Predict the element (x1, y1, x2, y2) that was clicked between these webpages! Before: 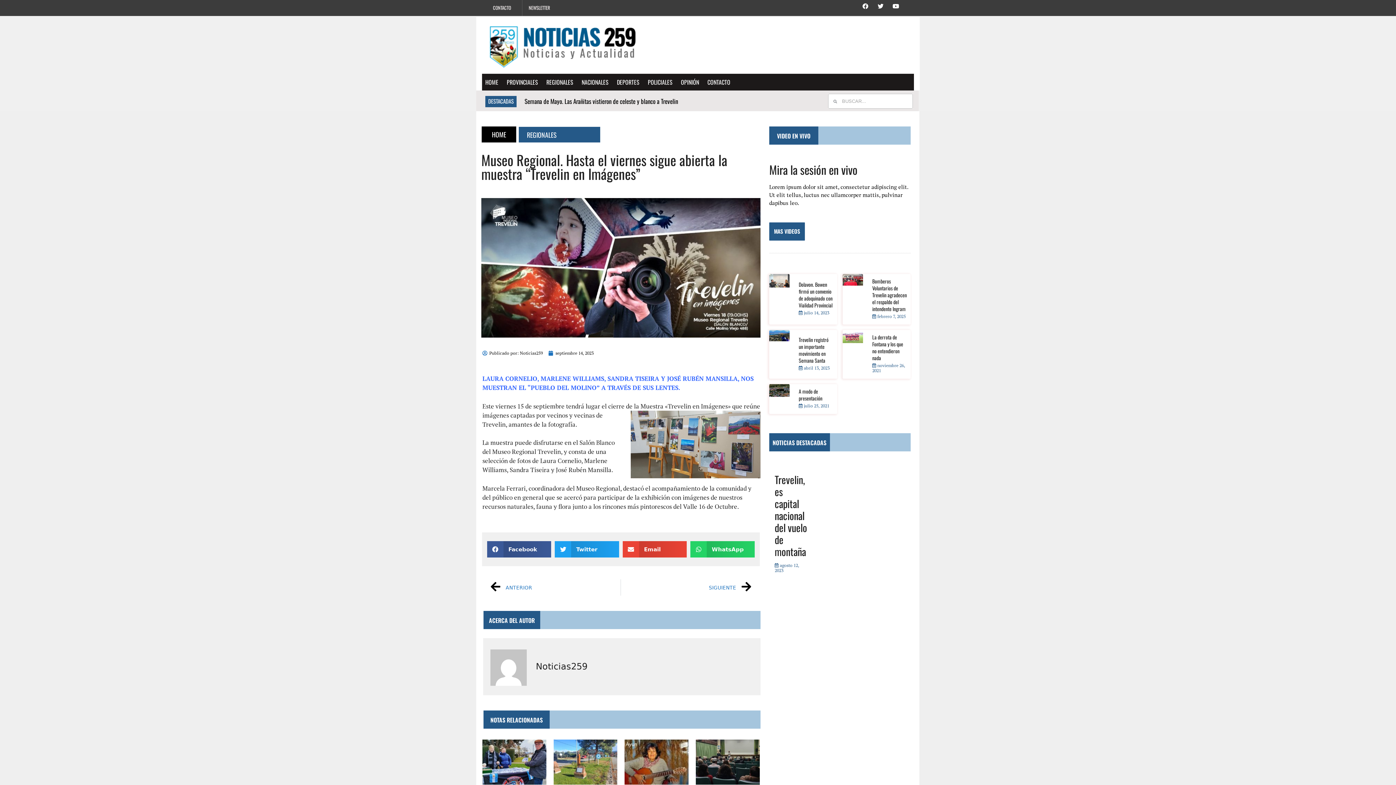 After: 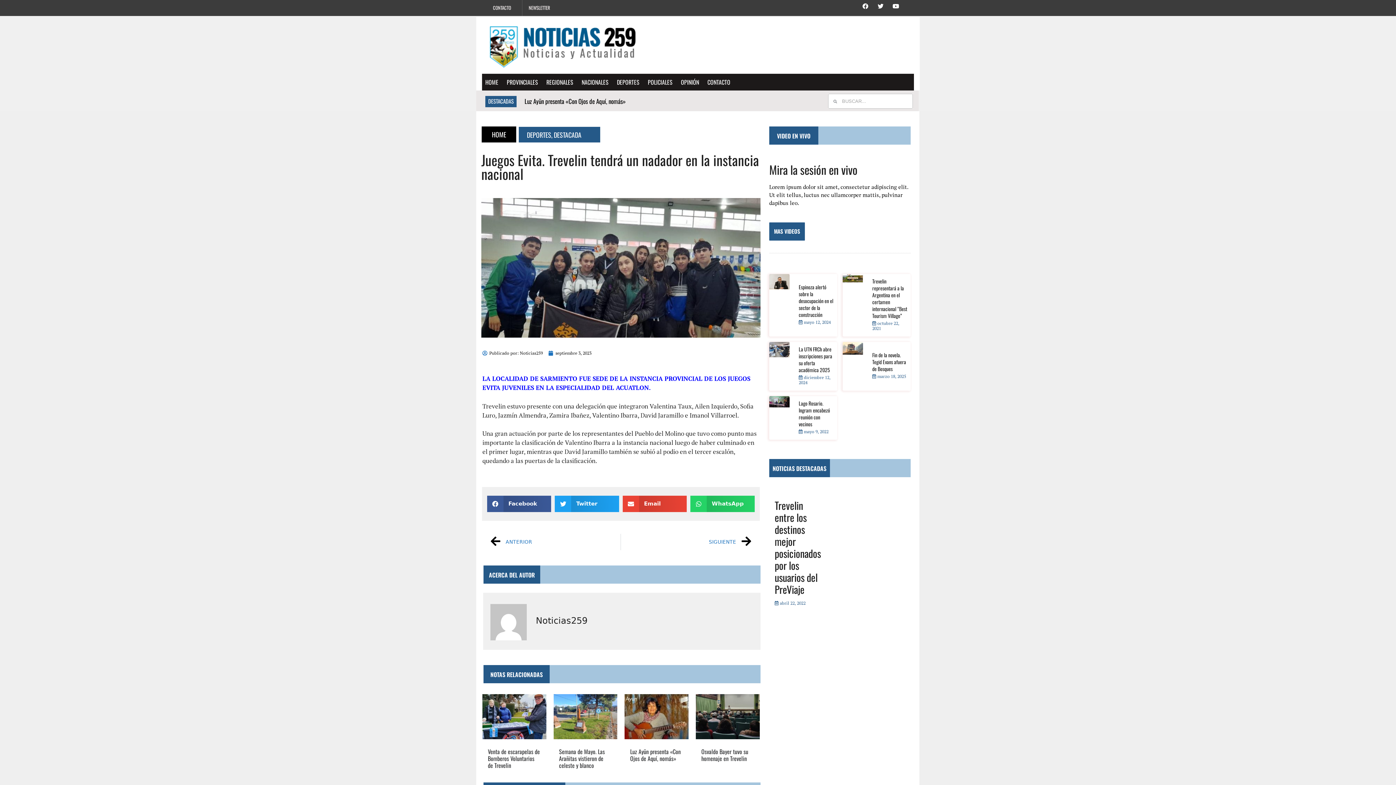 Action: label: Prev
ANTERIOR bbox: (490, 579, 620, 596)